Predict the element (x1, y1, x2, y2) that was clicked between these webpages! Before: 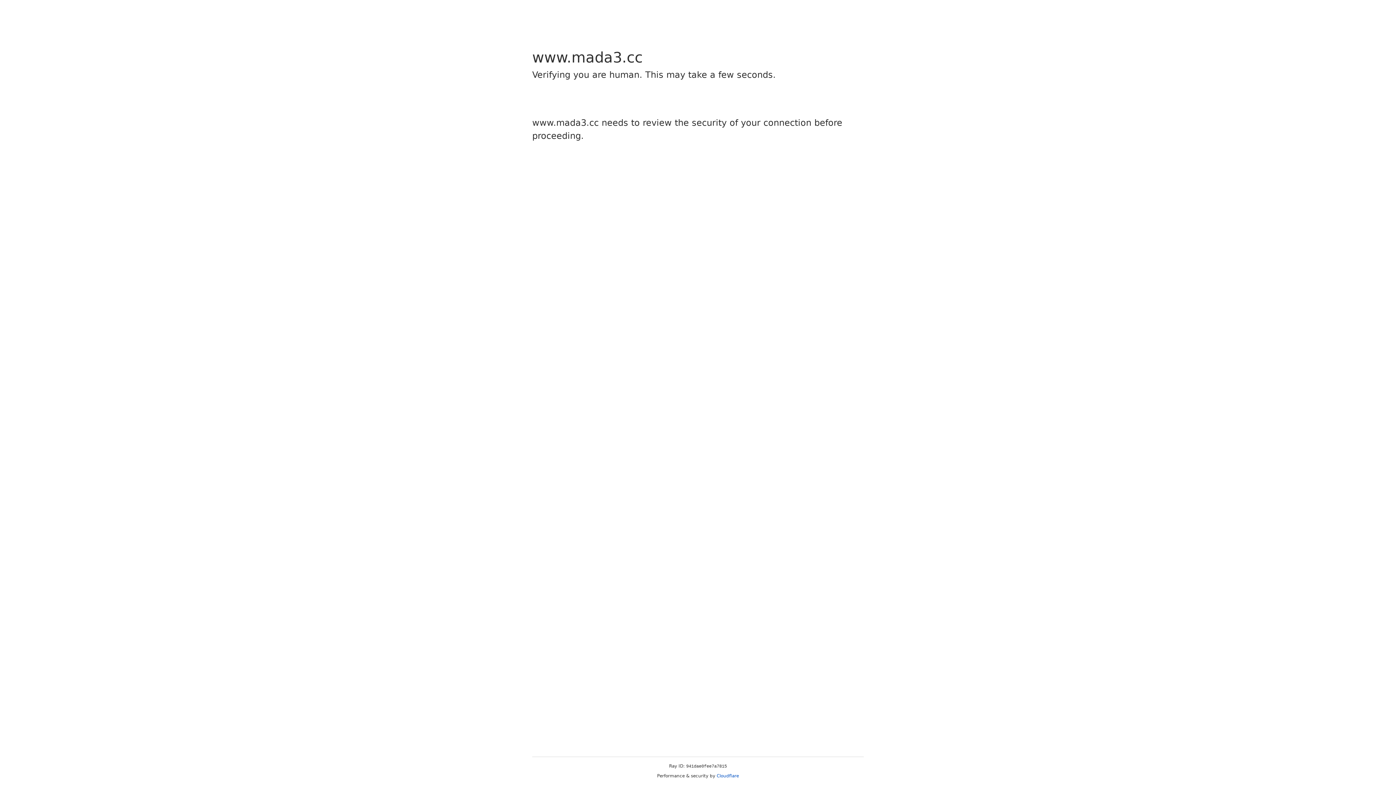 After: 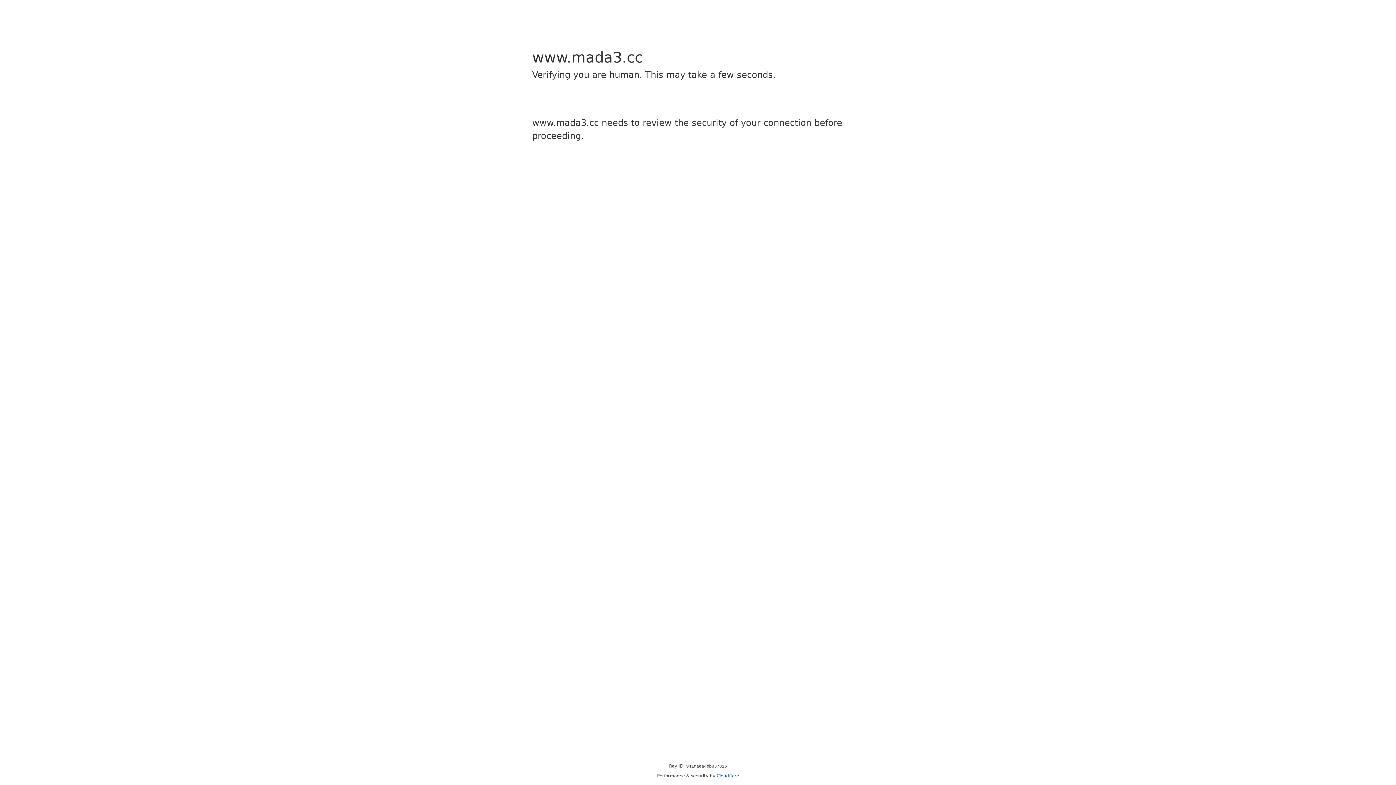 Action: bbox: (716, 773, 739, 778) label: Cloudflare